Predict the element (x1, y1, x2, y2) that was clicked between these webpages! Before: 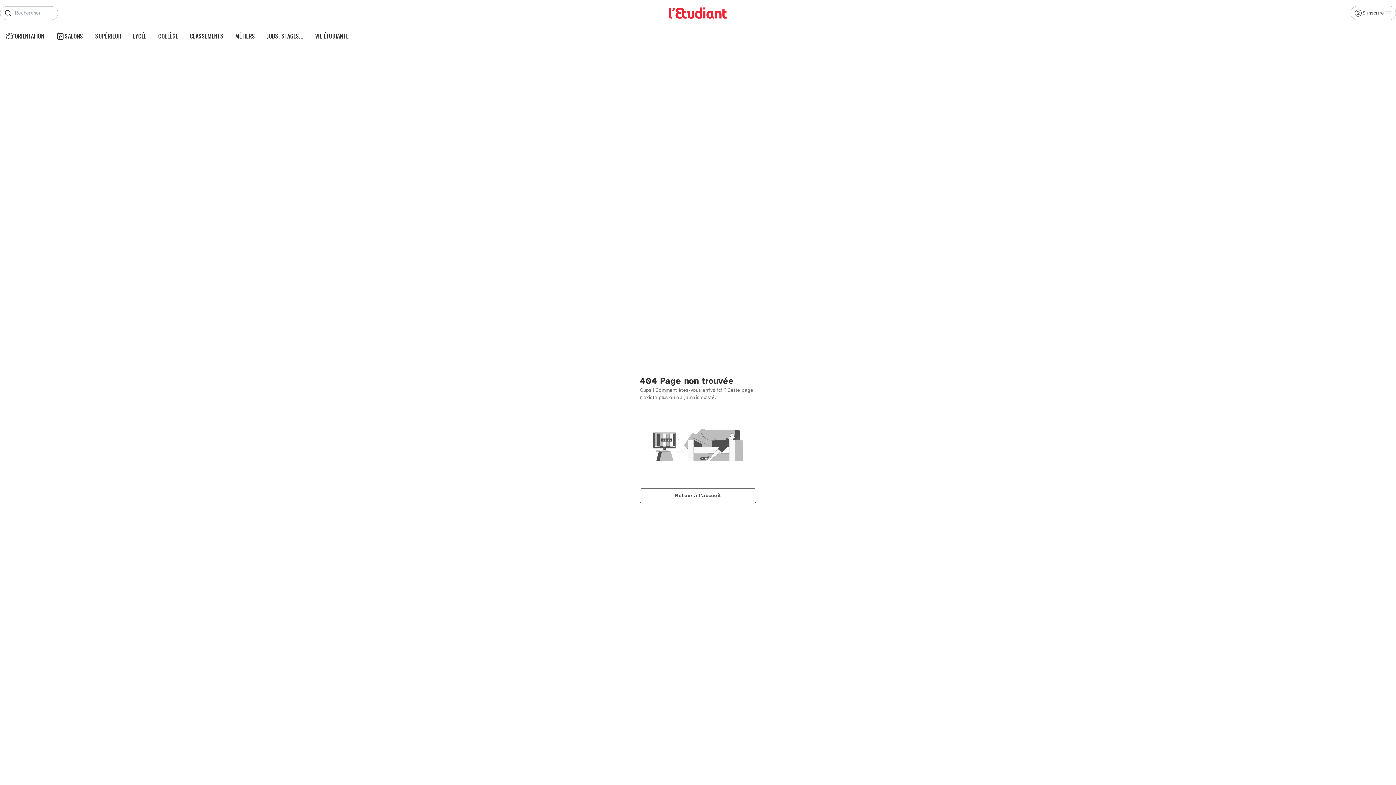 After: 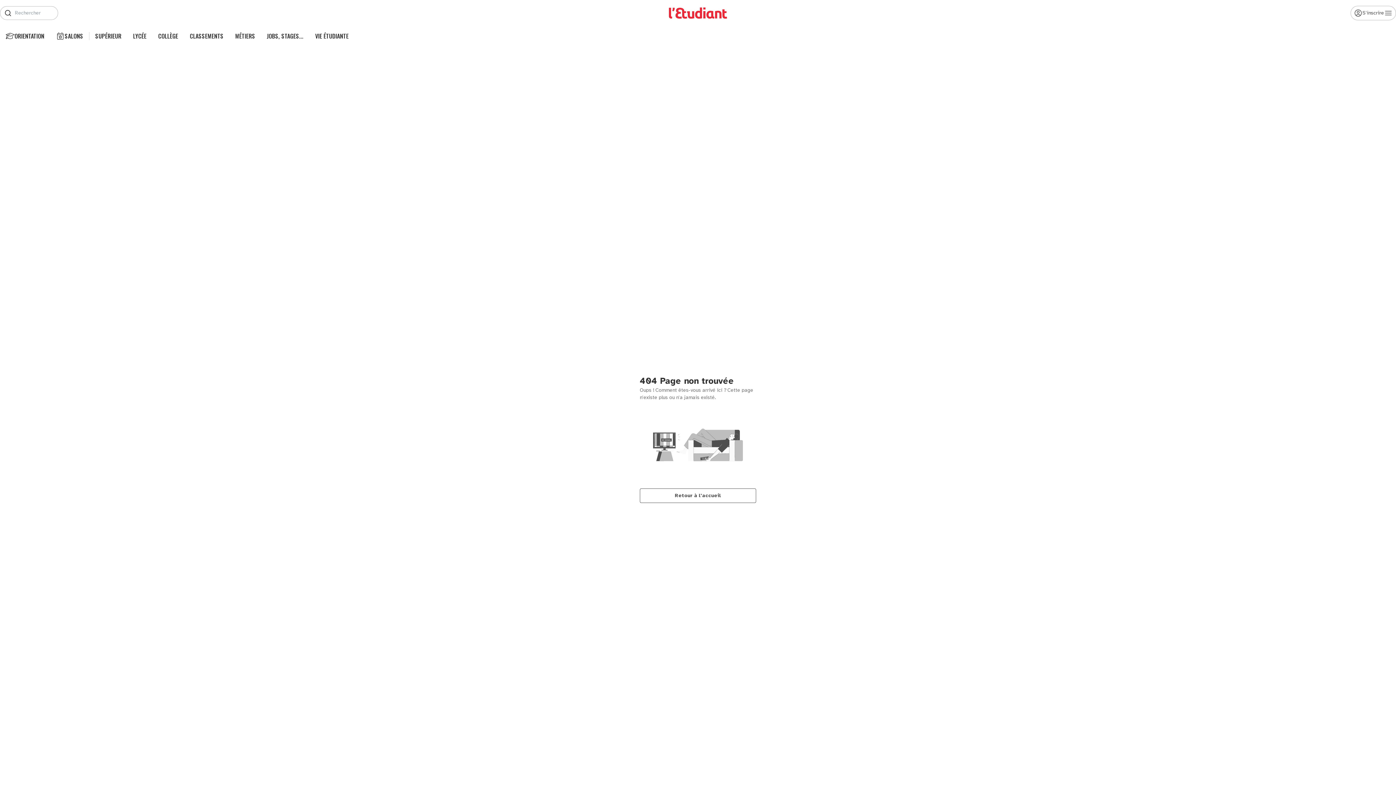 Action: bbox: (133, 32, 146, 40) label: LYCÉE